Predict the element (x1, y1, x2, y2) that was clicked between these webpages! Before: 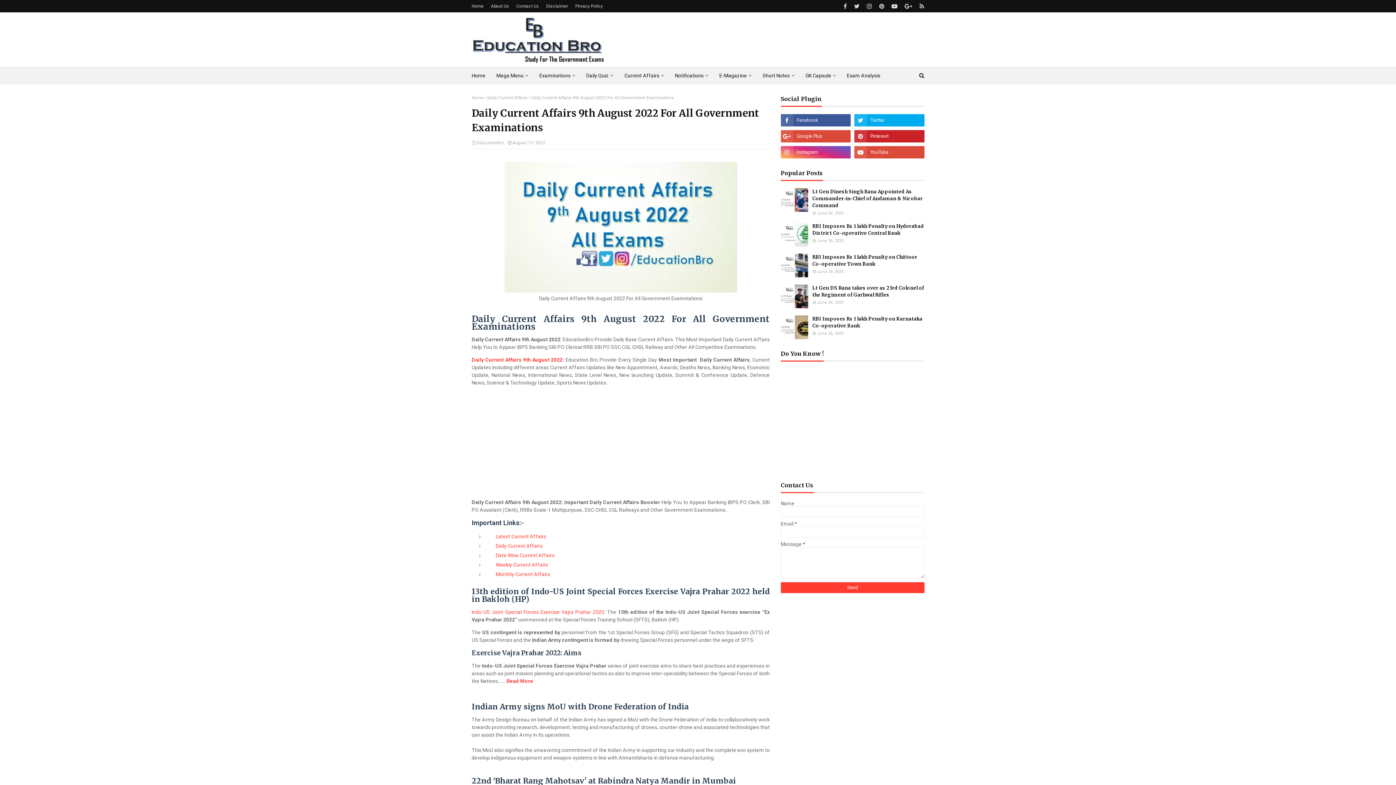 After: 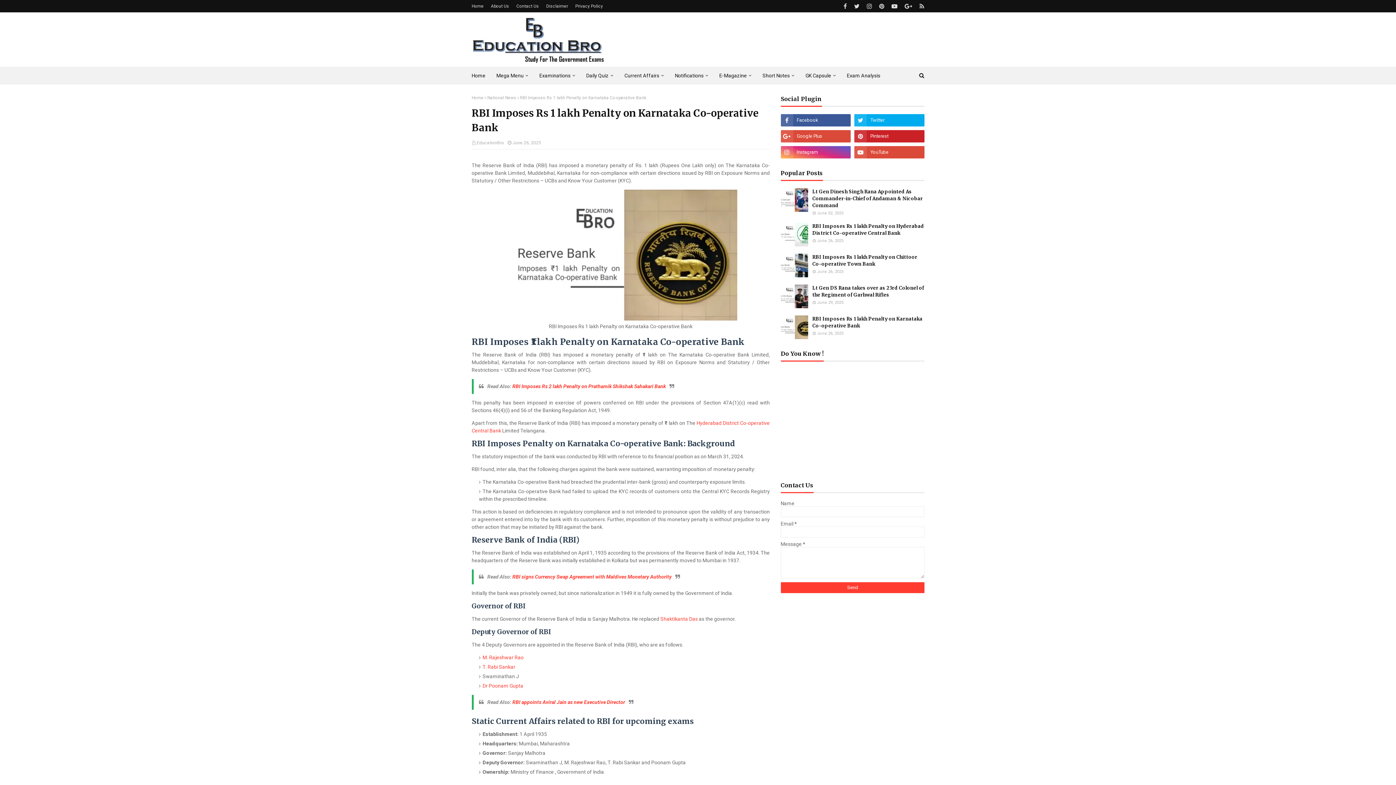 Action: bbox: (780, 315, 808, 339)